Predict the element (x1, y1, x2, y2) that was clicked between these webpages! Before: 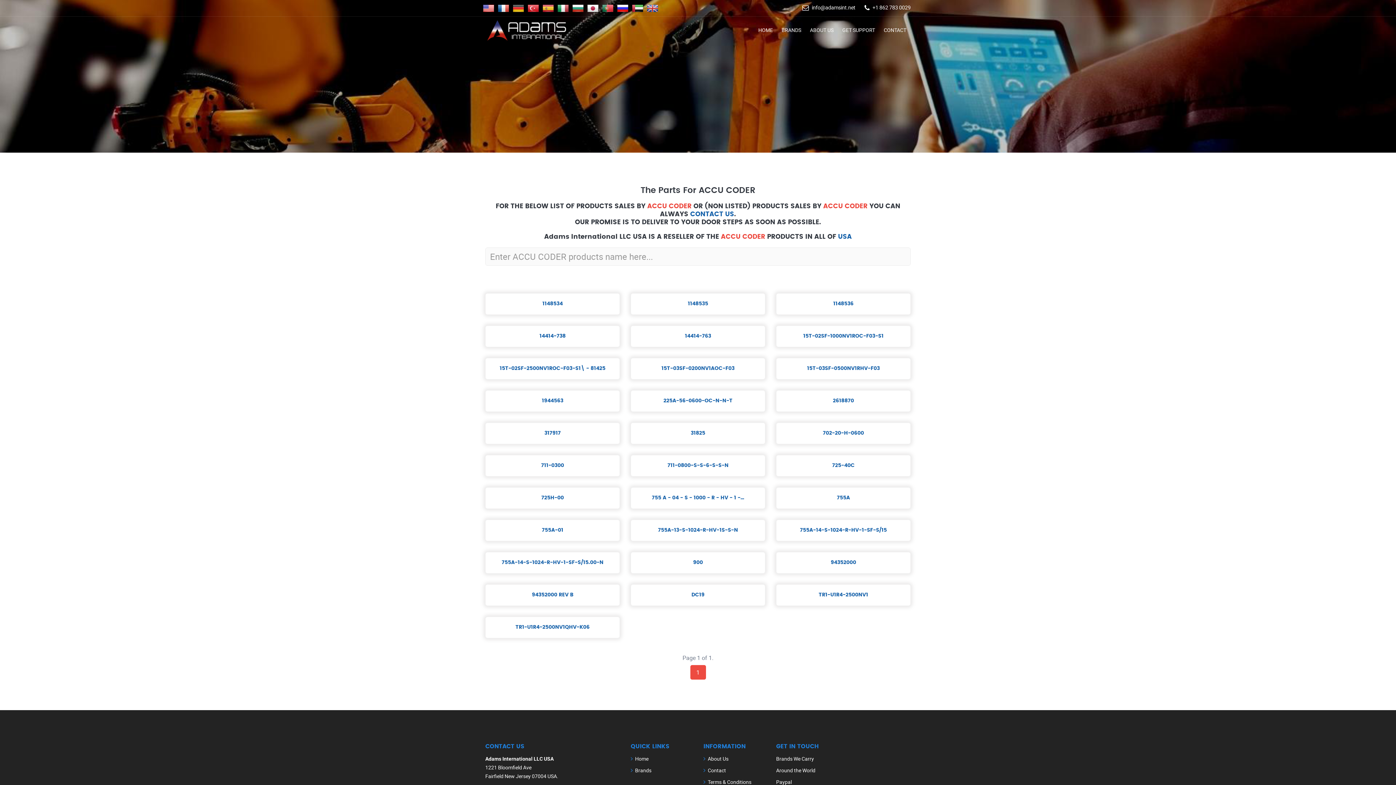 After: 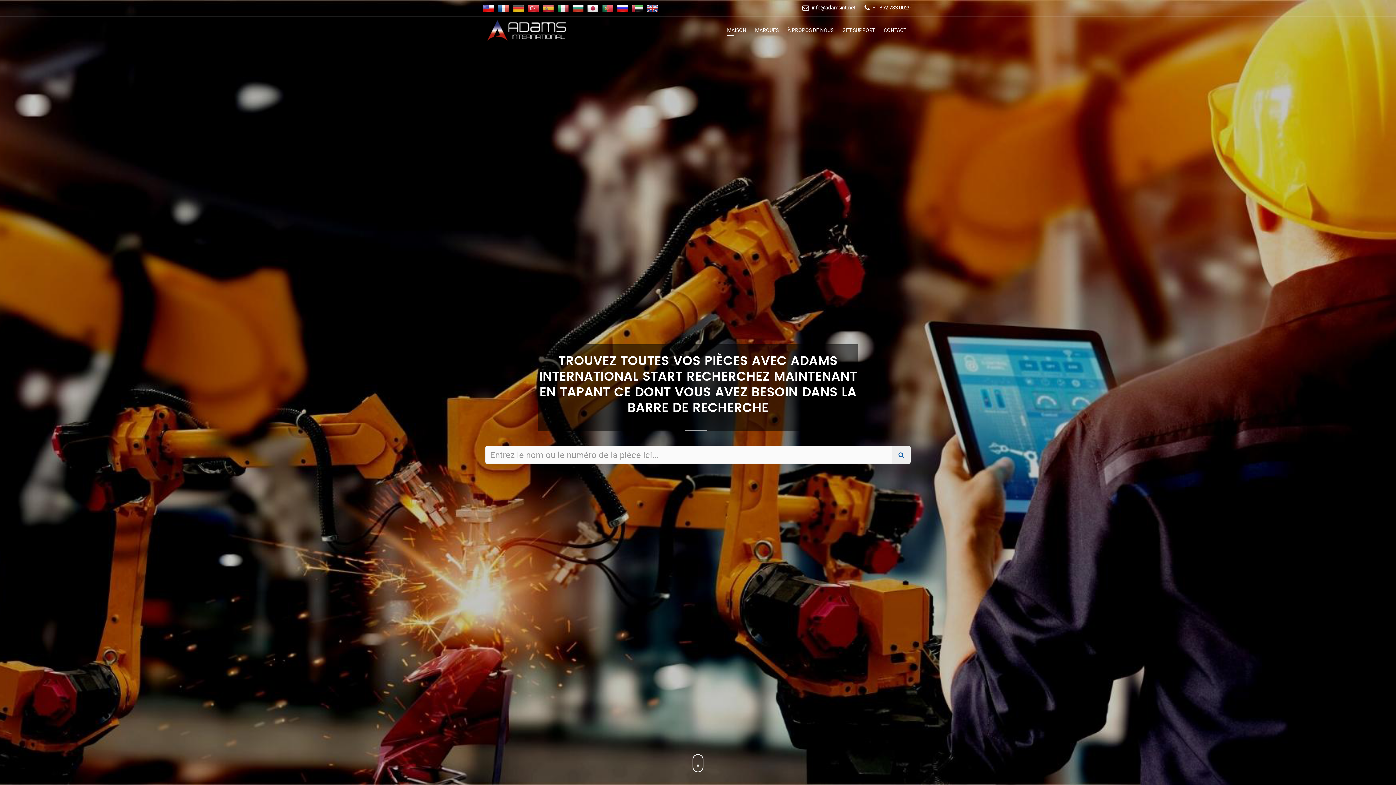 Action: label:   bbox: (496, 4, 511, 11)